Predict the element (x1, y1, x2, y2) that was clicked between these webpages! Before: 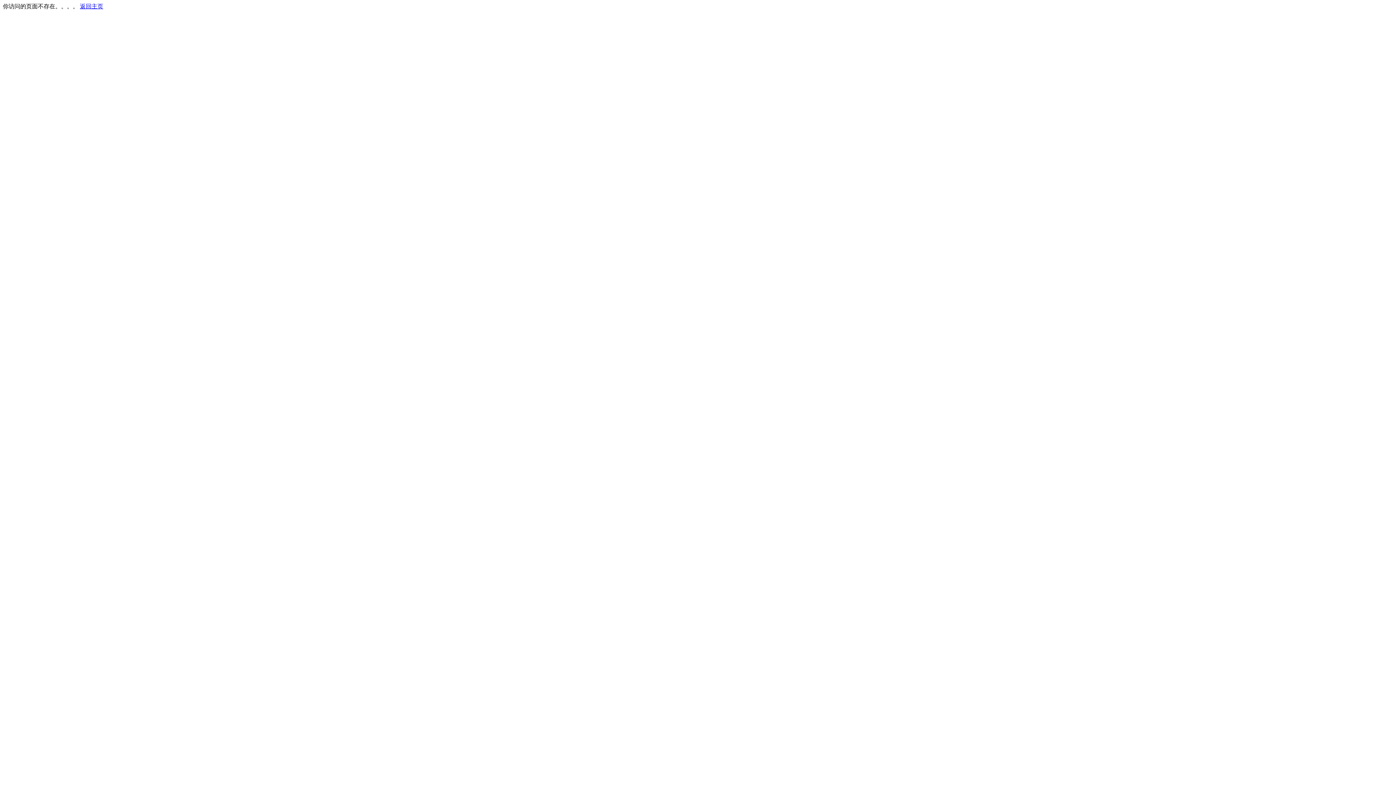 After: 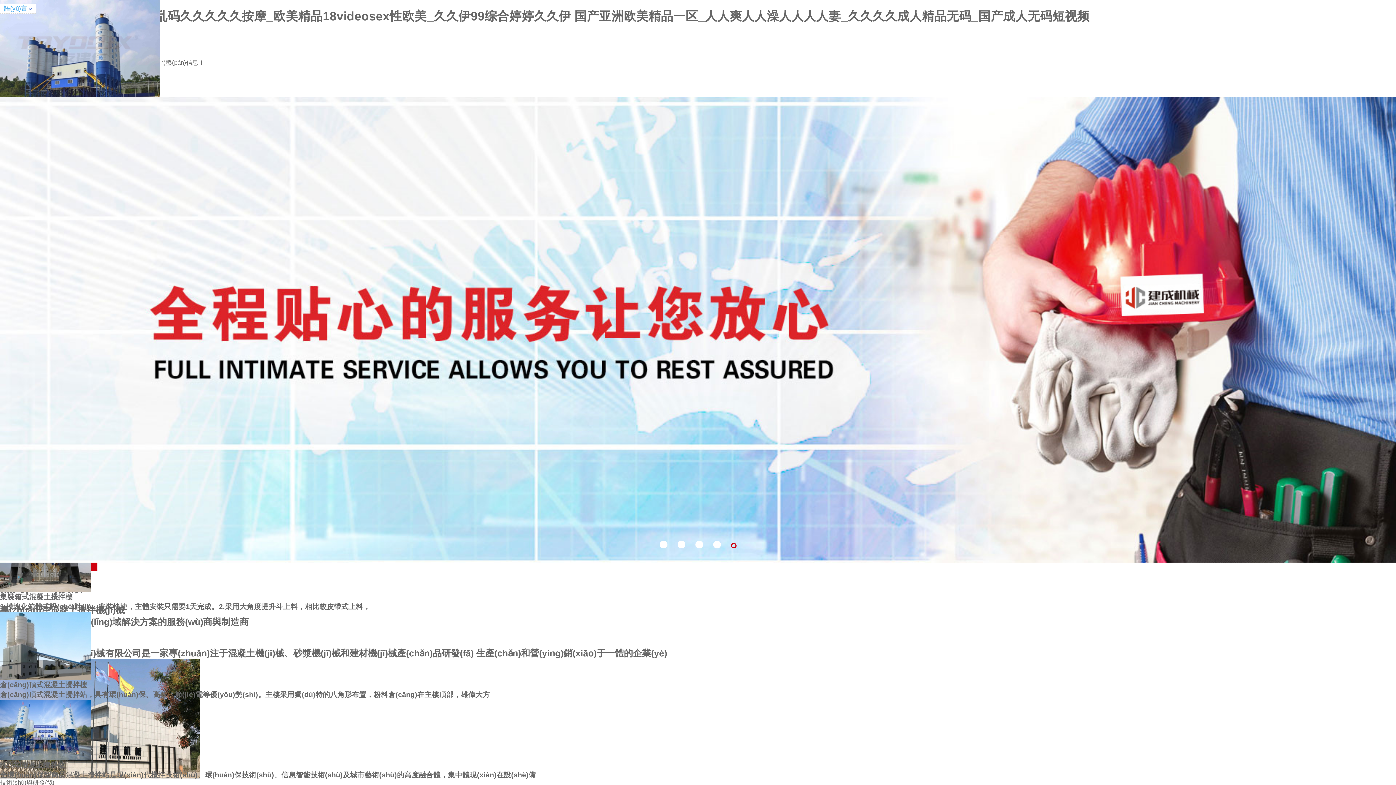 Action: bbox: (80, 3, 103, 9) label: 返回主页